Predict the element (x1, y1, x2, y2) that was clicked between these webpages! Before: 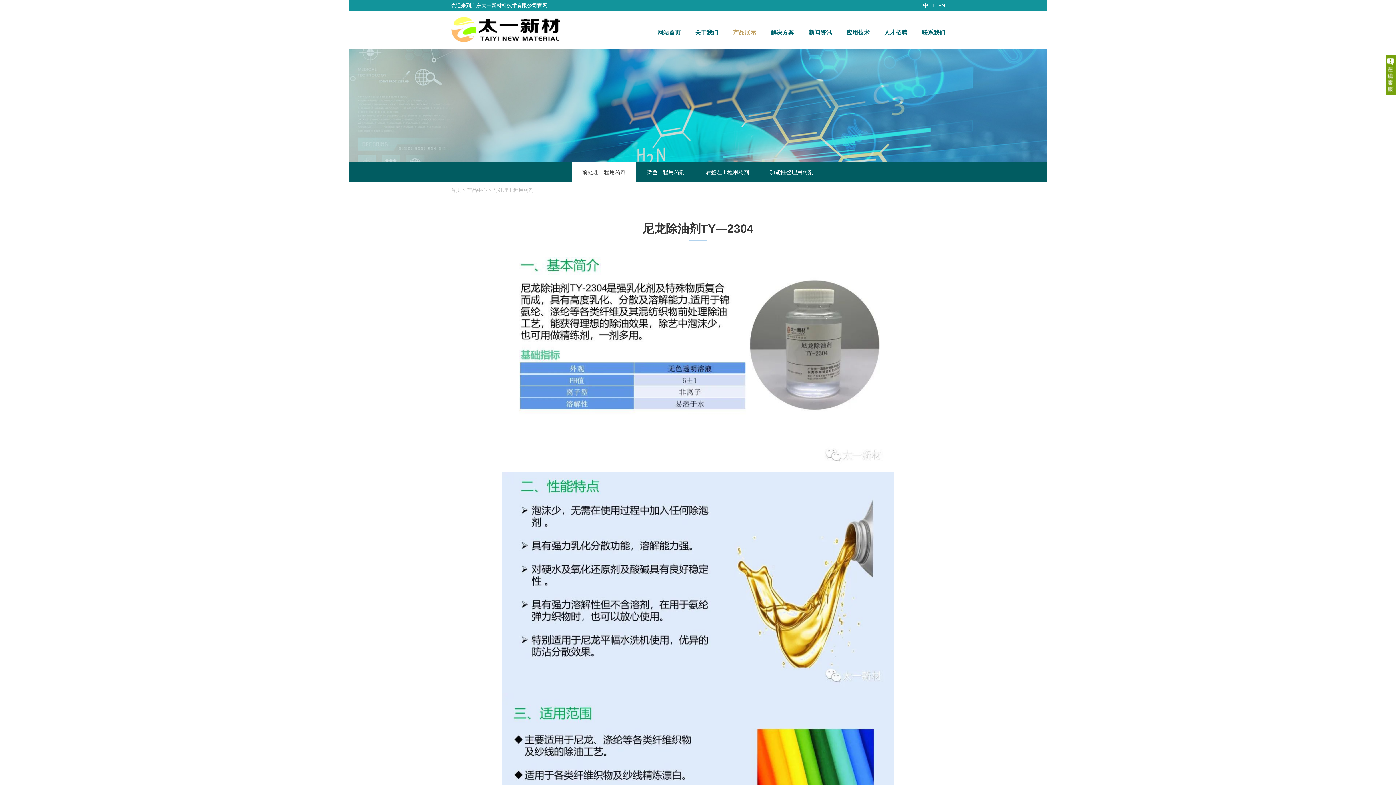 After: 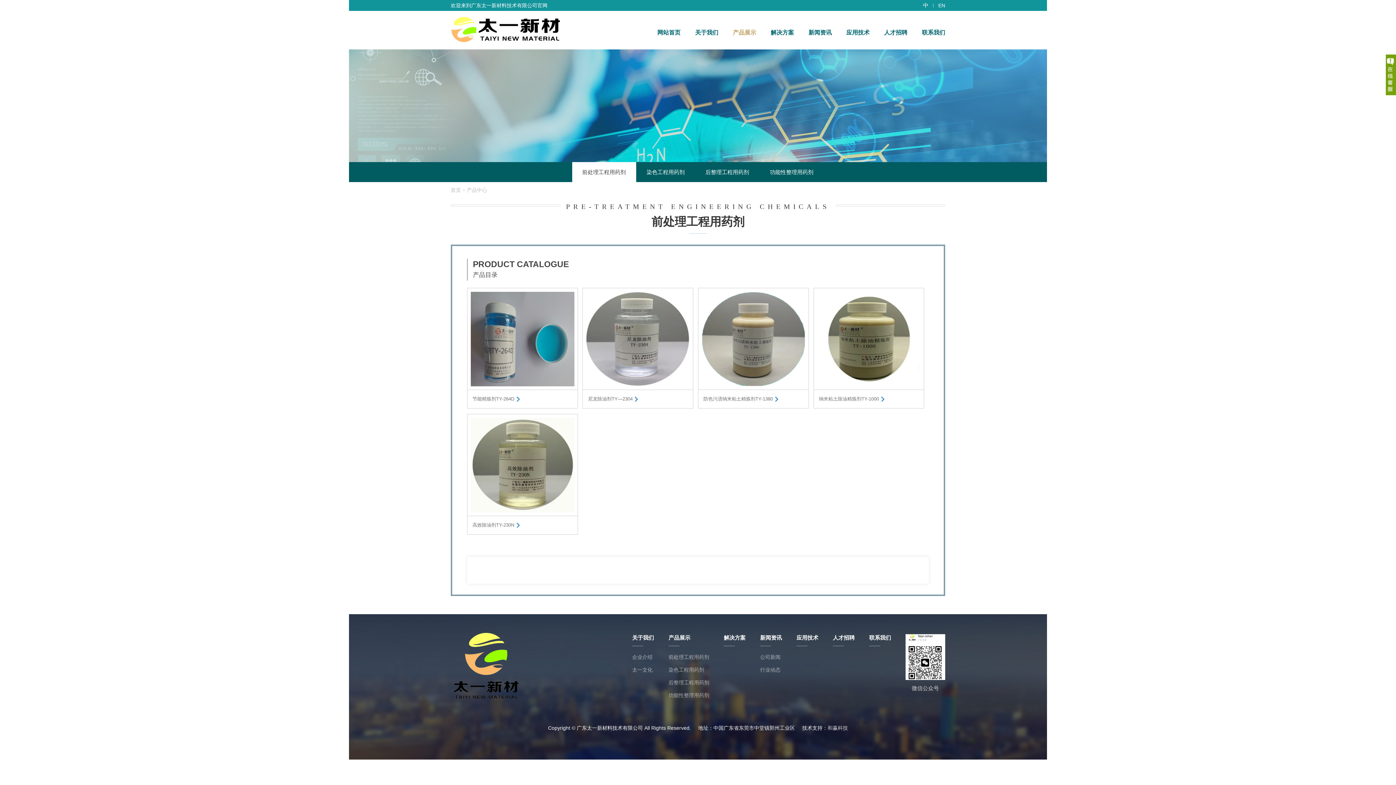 Action: bbox: (733, 27, 756, 47) label: 产品展示